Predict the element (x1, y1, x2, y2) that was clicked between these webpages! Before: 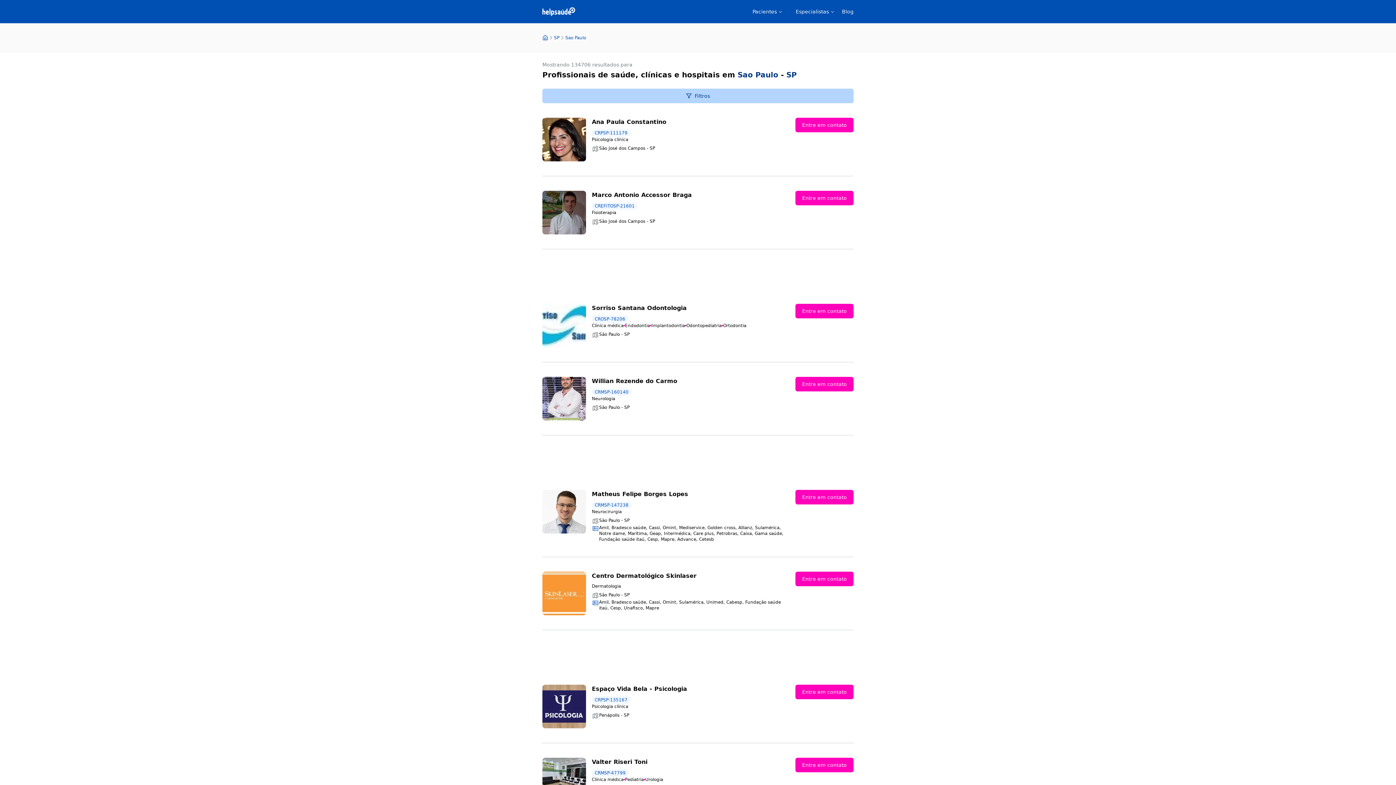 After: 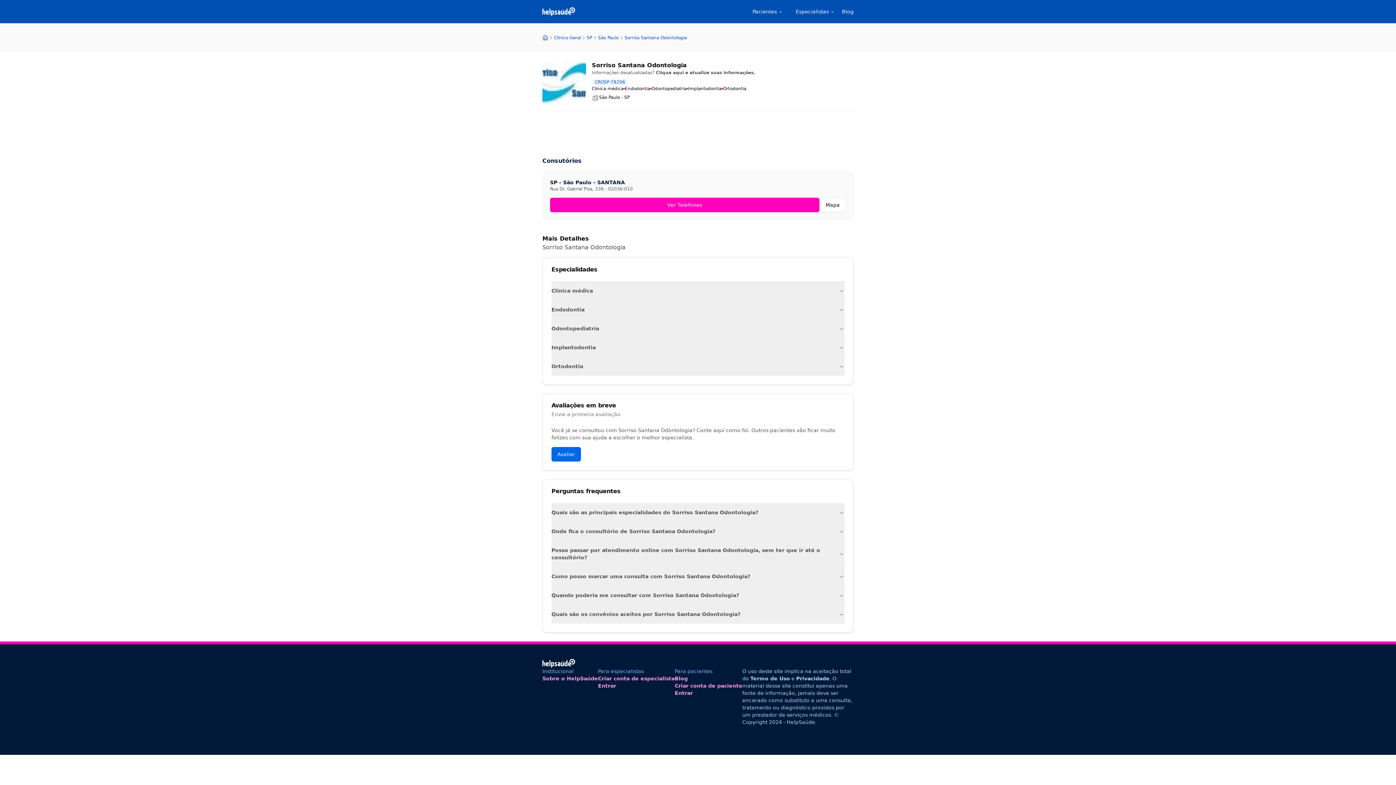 Action: bbox: (795, 304, 853, 318) label: Entre em contato